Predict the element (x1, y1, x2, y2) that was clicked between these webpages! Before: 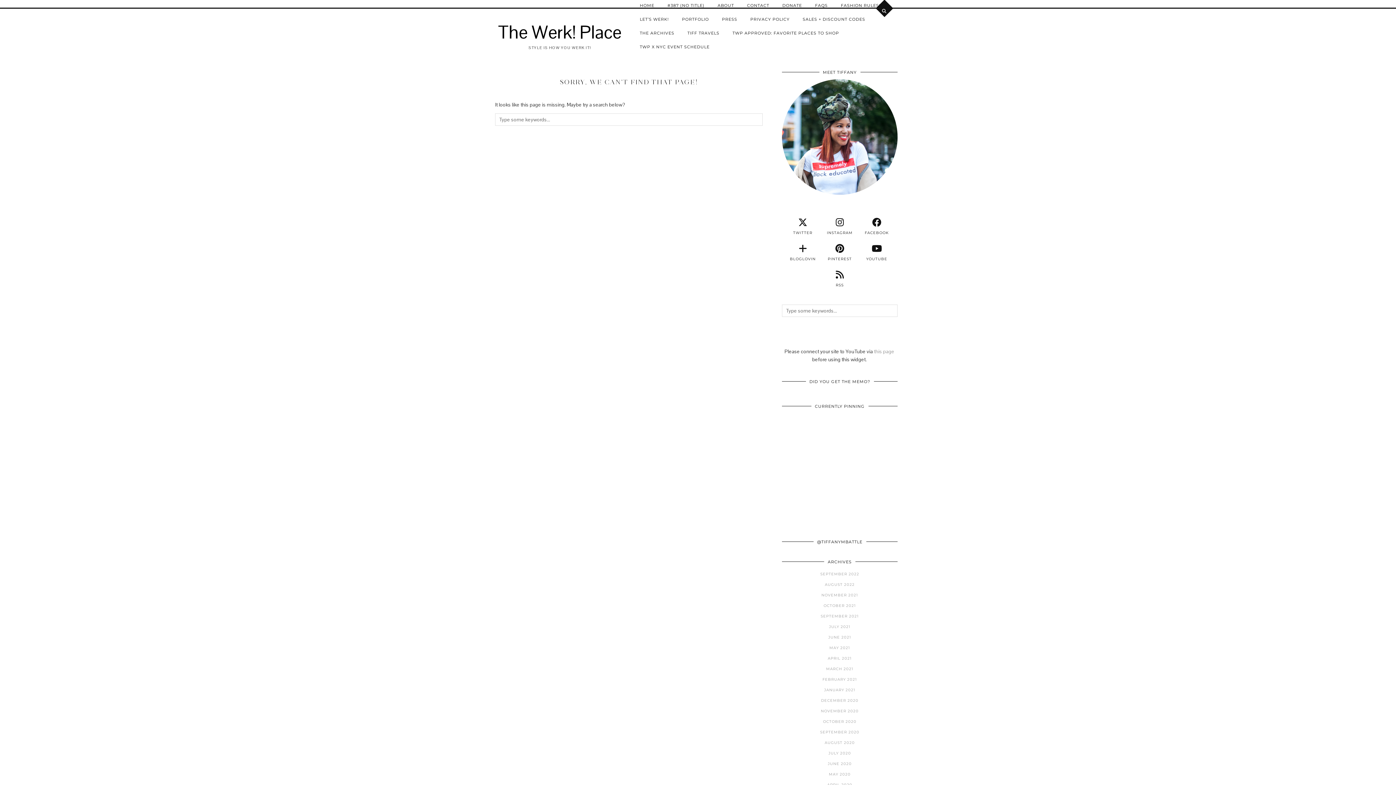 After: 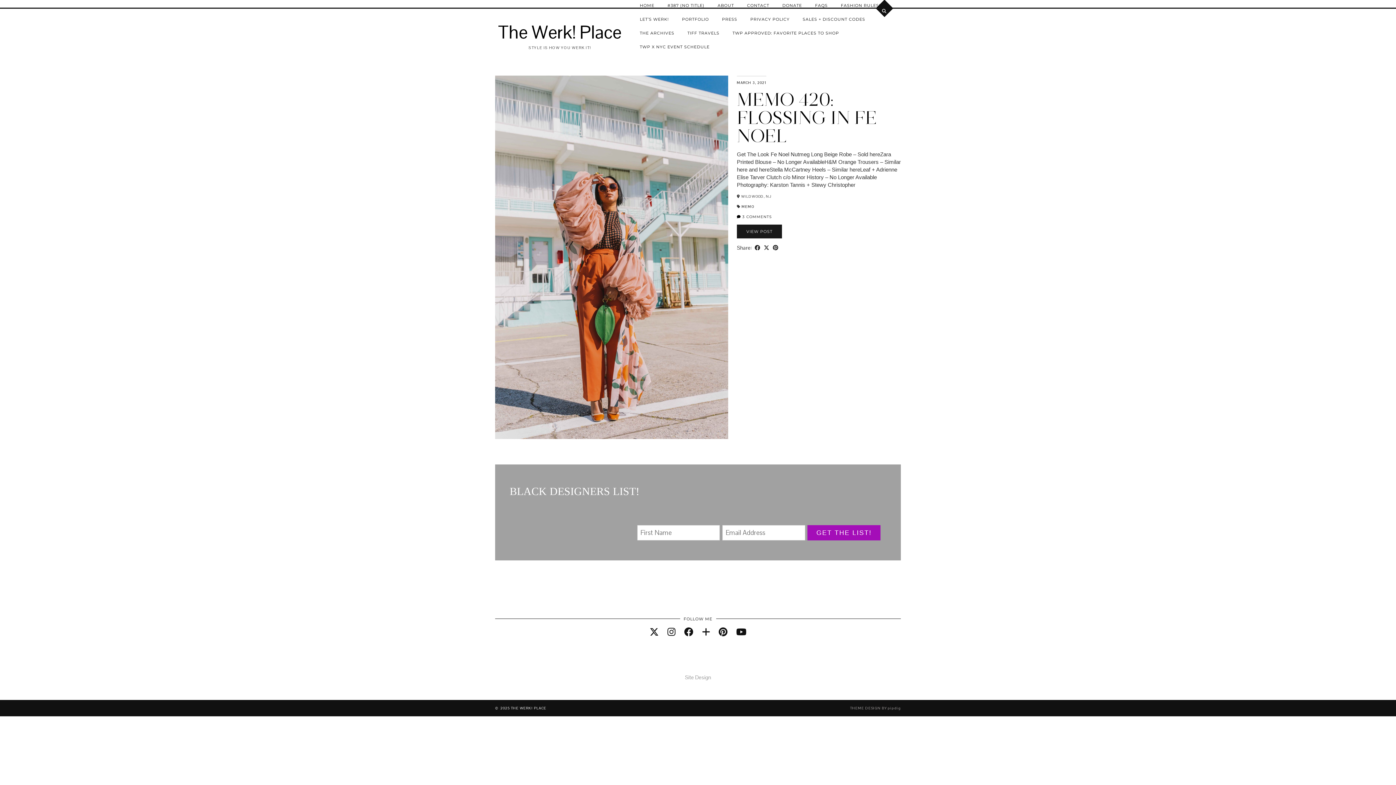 Action: label: MARCH 2021 bbox: (782, 665, 897, 672)